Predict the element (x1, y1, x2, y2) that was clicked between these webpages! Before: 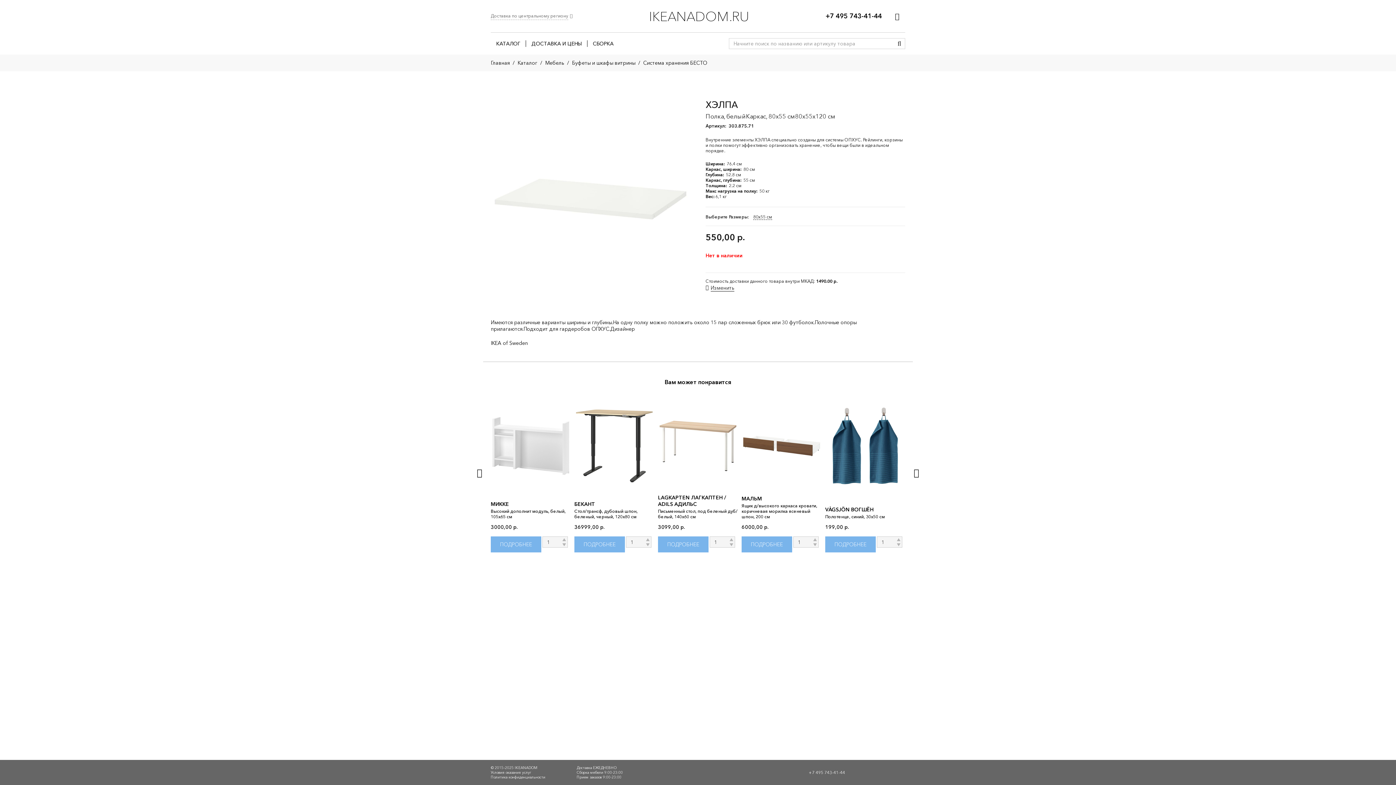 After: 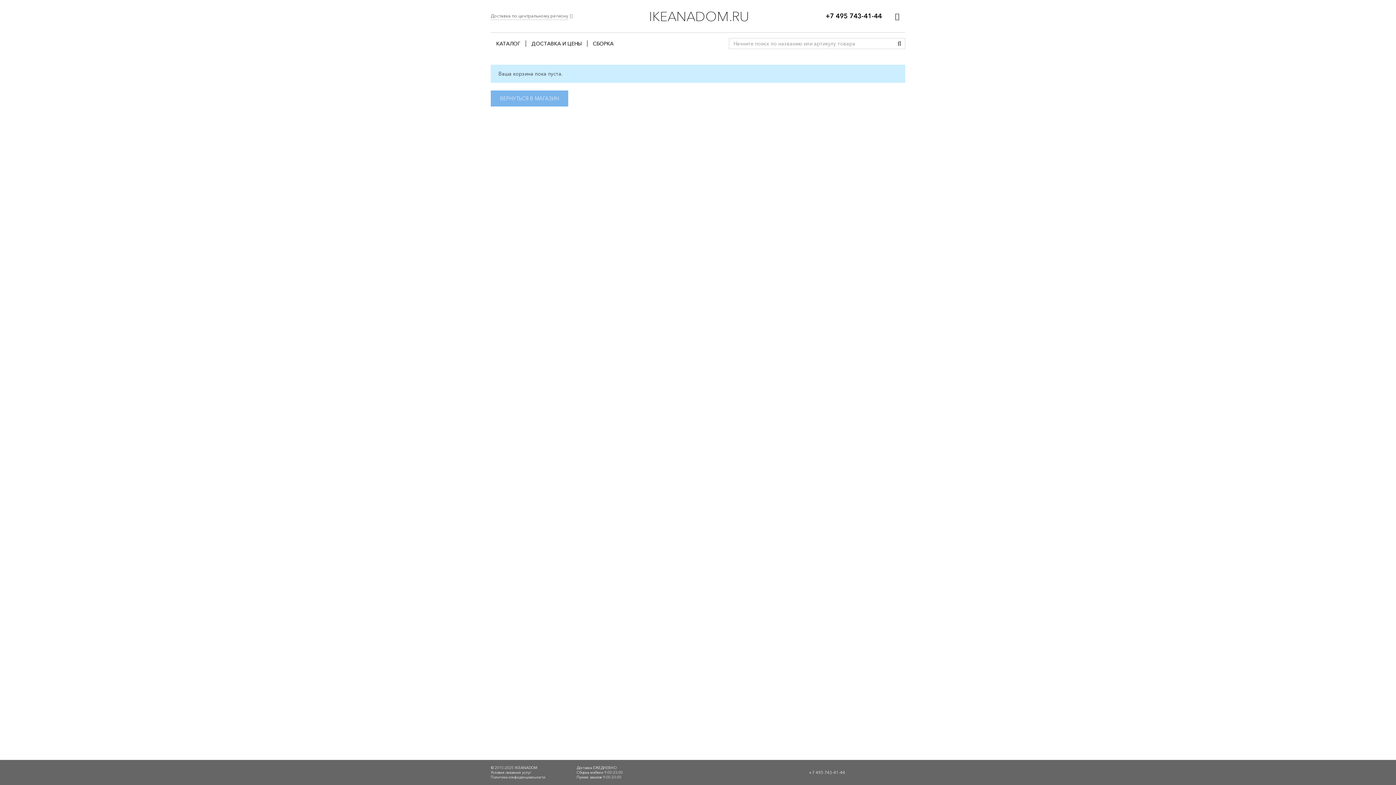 Action: label: Корзина bbox: (889, 0, 905, 32)